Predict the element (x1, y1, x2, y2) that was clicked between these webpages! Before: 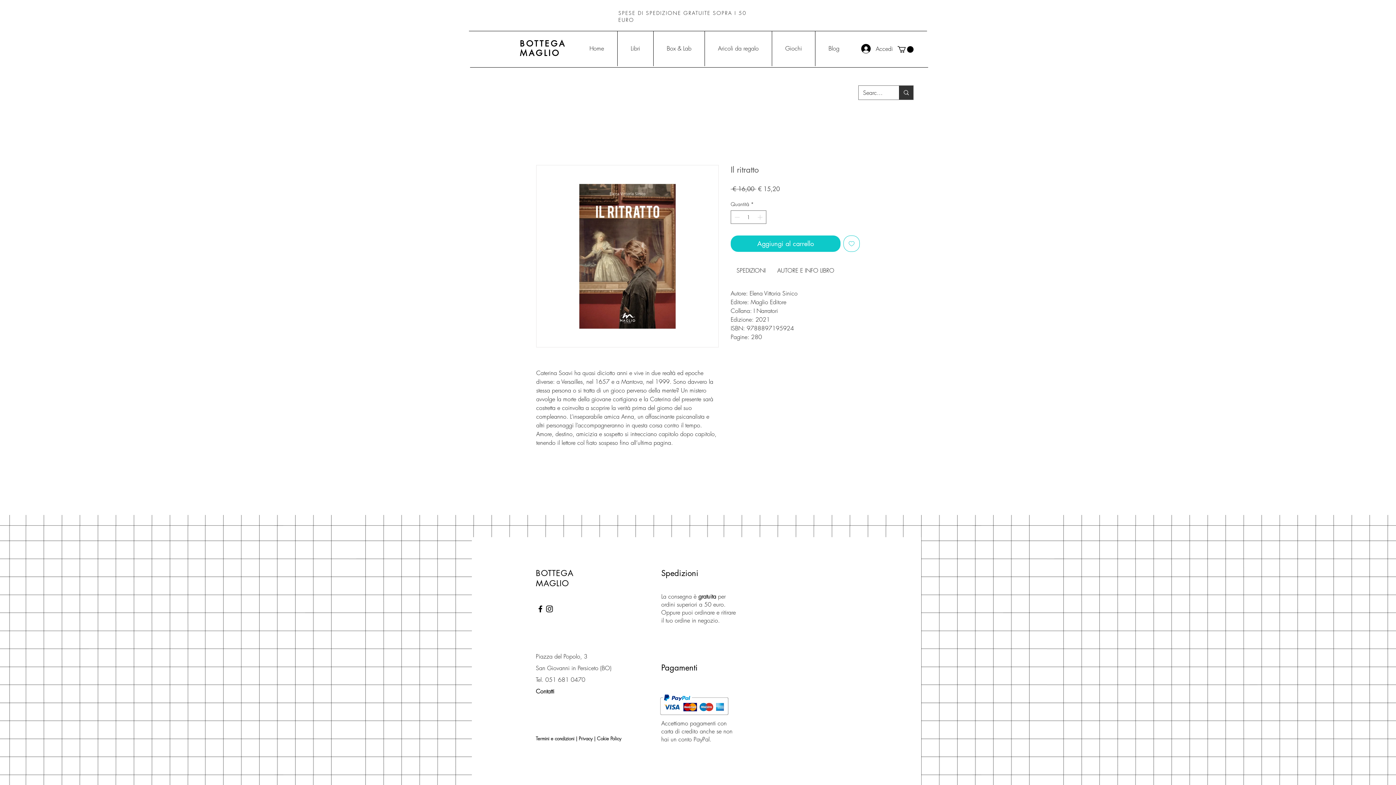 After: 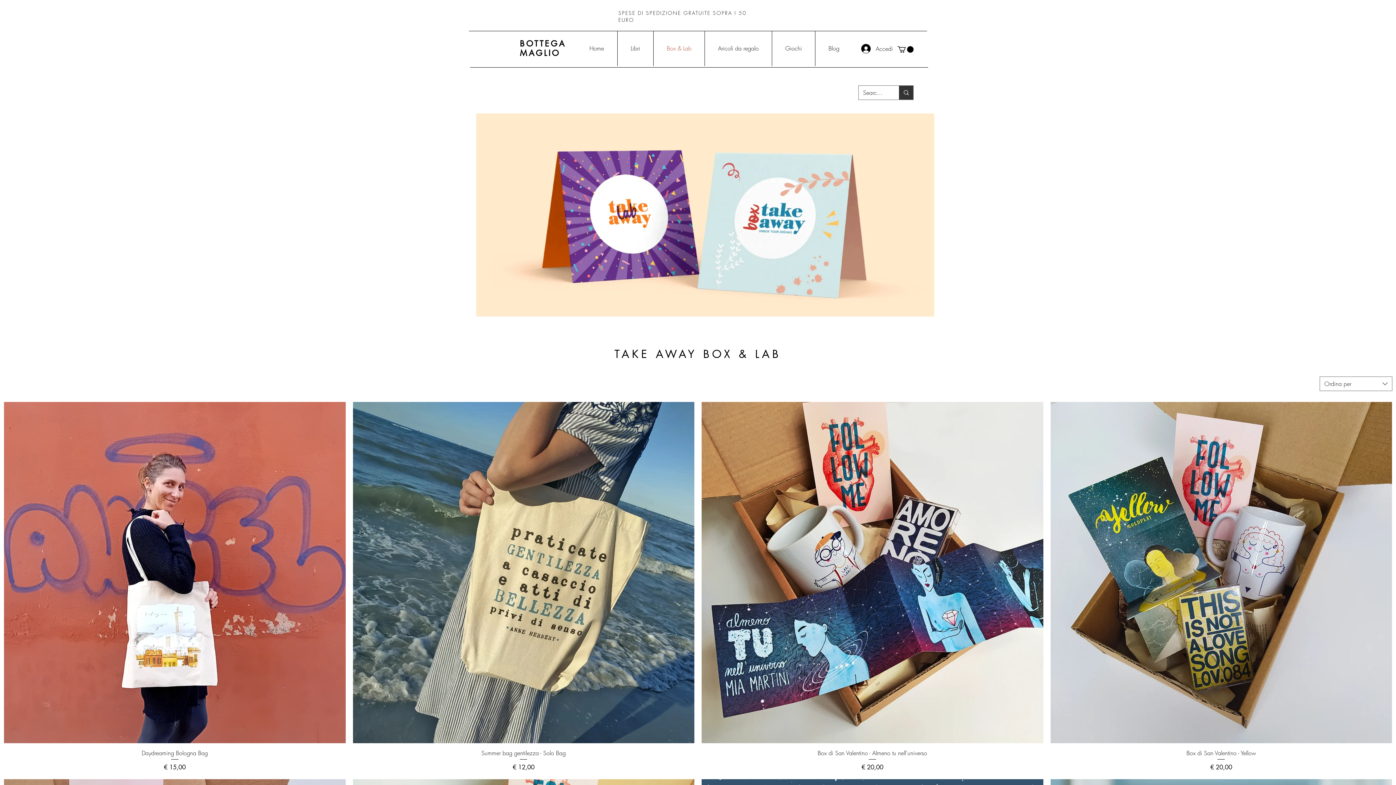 Action: label: Box & Lab bbox: (653, 30, 704, 66)